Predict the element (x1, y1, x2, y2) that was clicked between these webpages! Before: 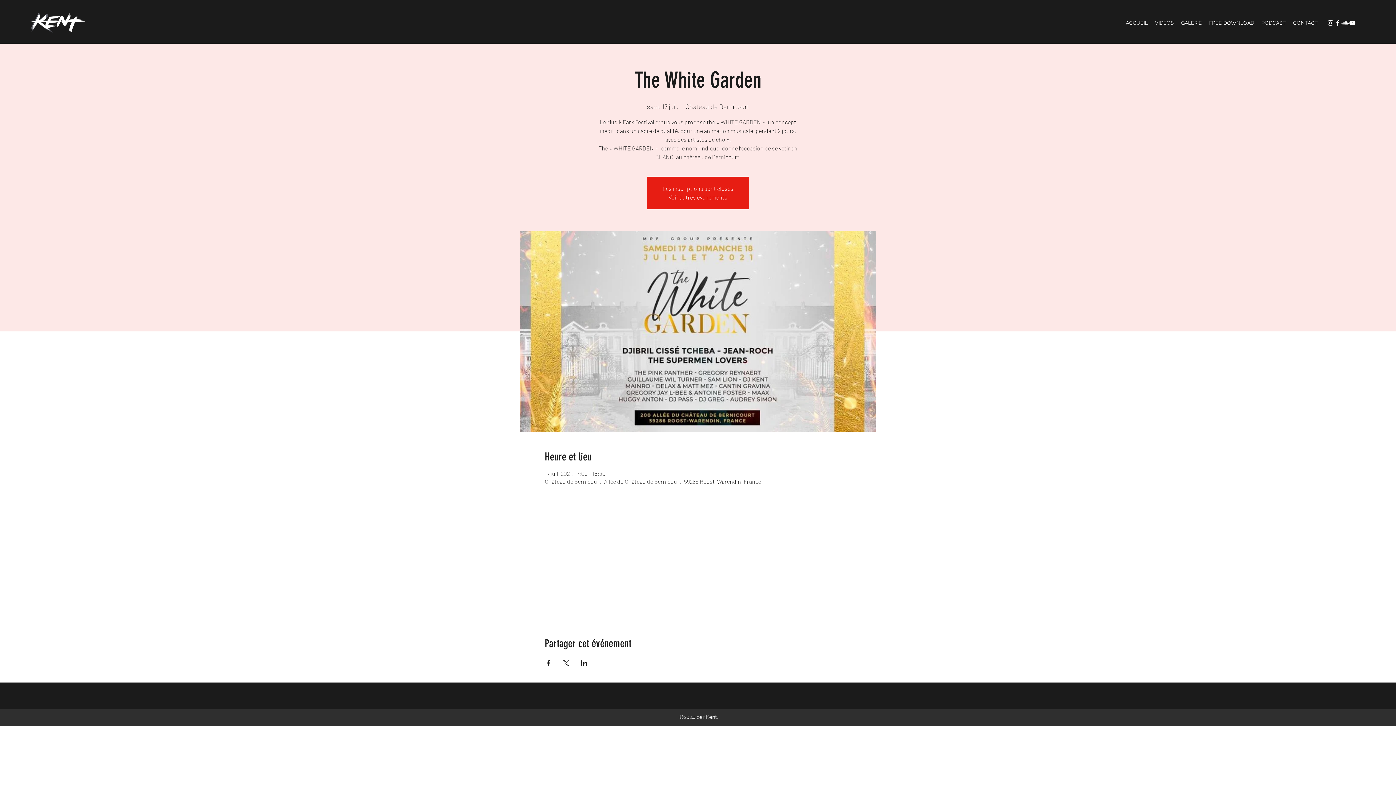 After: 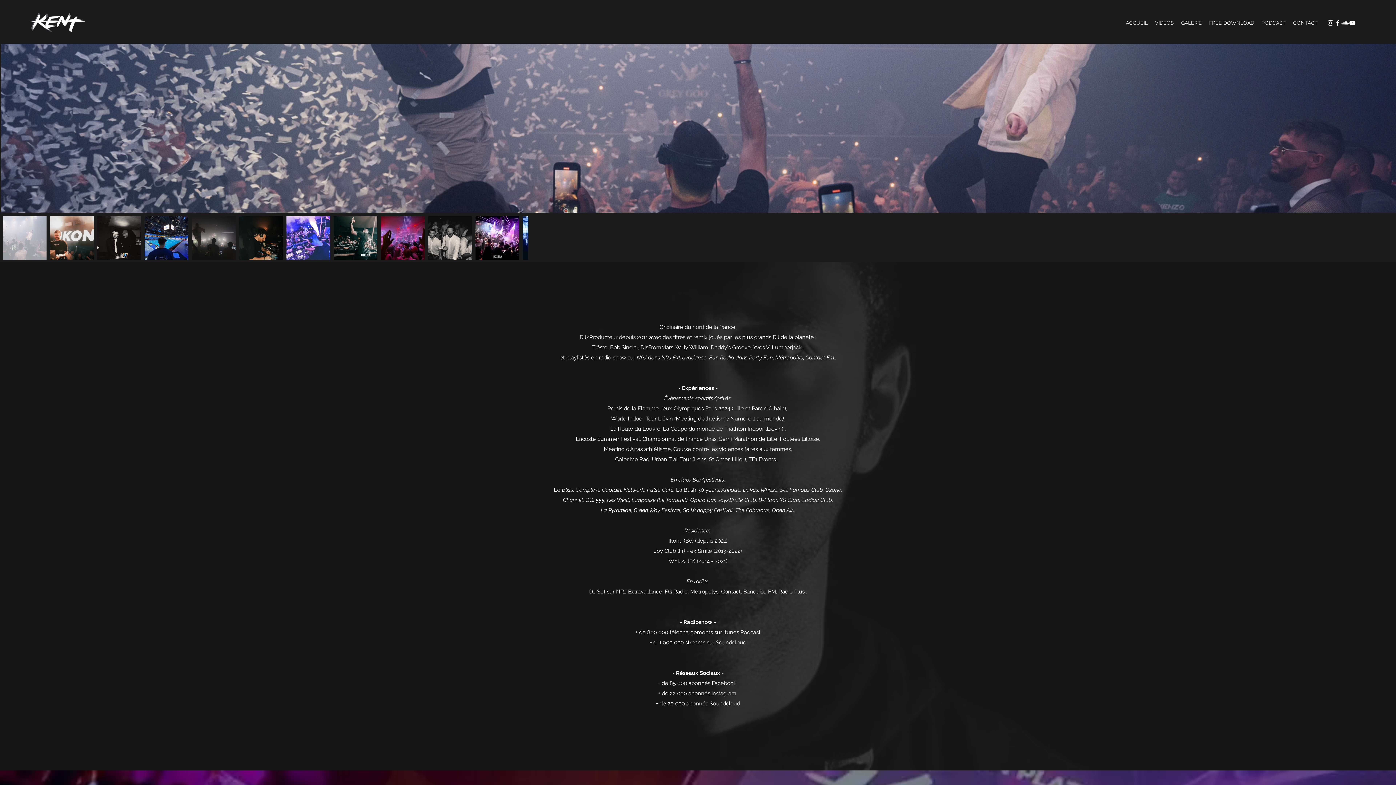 Action: label: CONTACT bbox: (1289, 17, 1321, 28)